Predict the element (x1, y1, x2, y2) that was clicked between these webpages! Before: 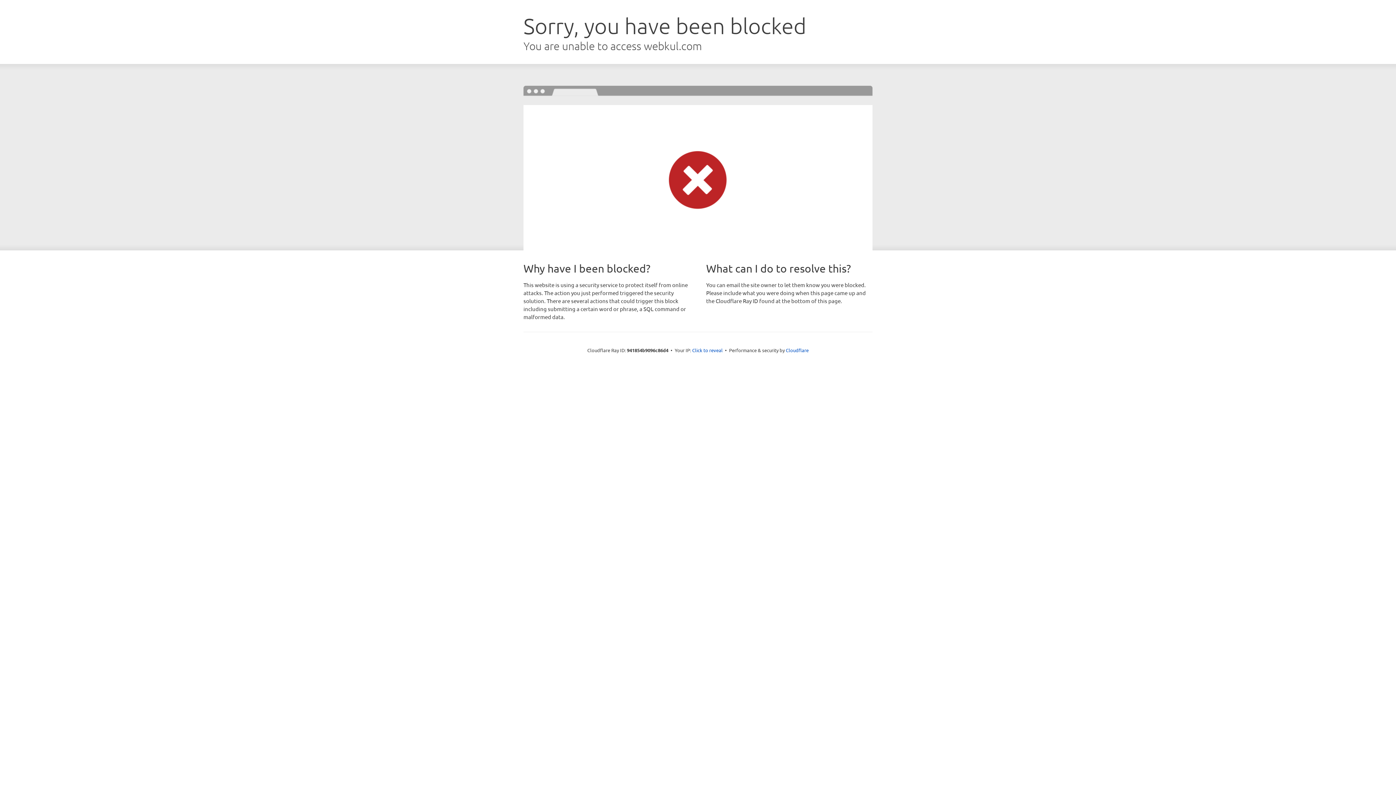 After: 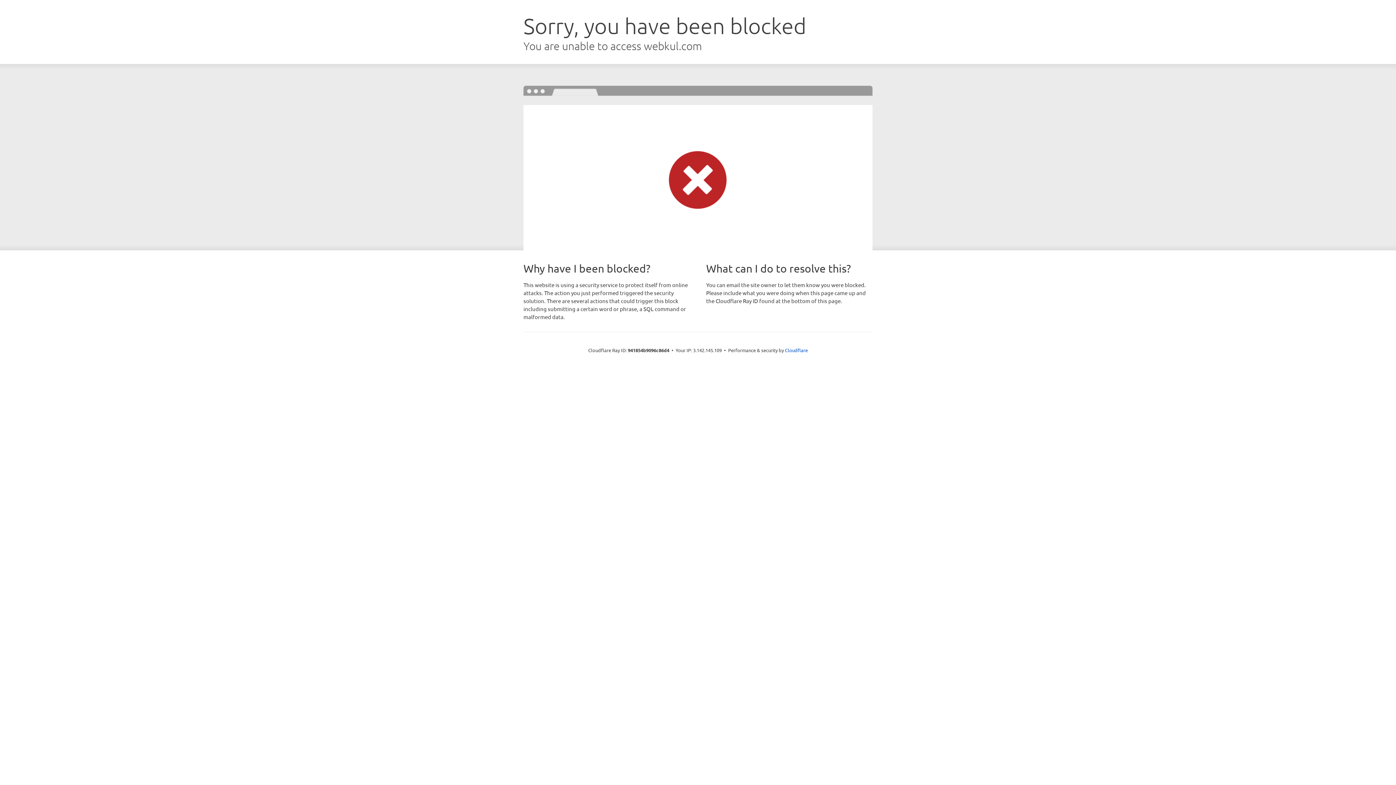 Action: bbox: (692, 346, 722, 353) label: Click to reveal